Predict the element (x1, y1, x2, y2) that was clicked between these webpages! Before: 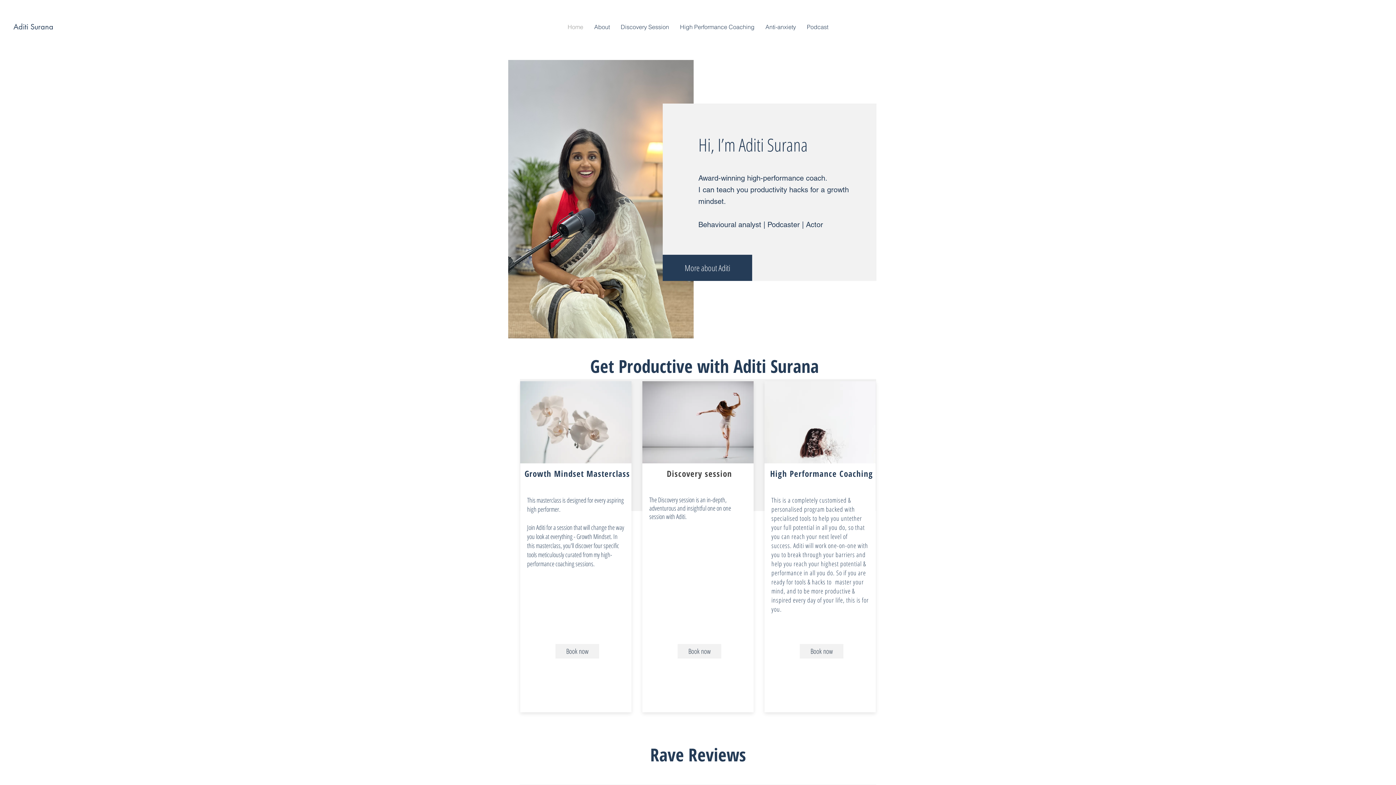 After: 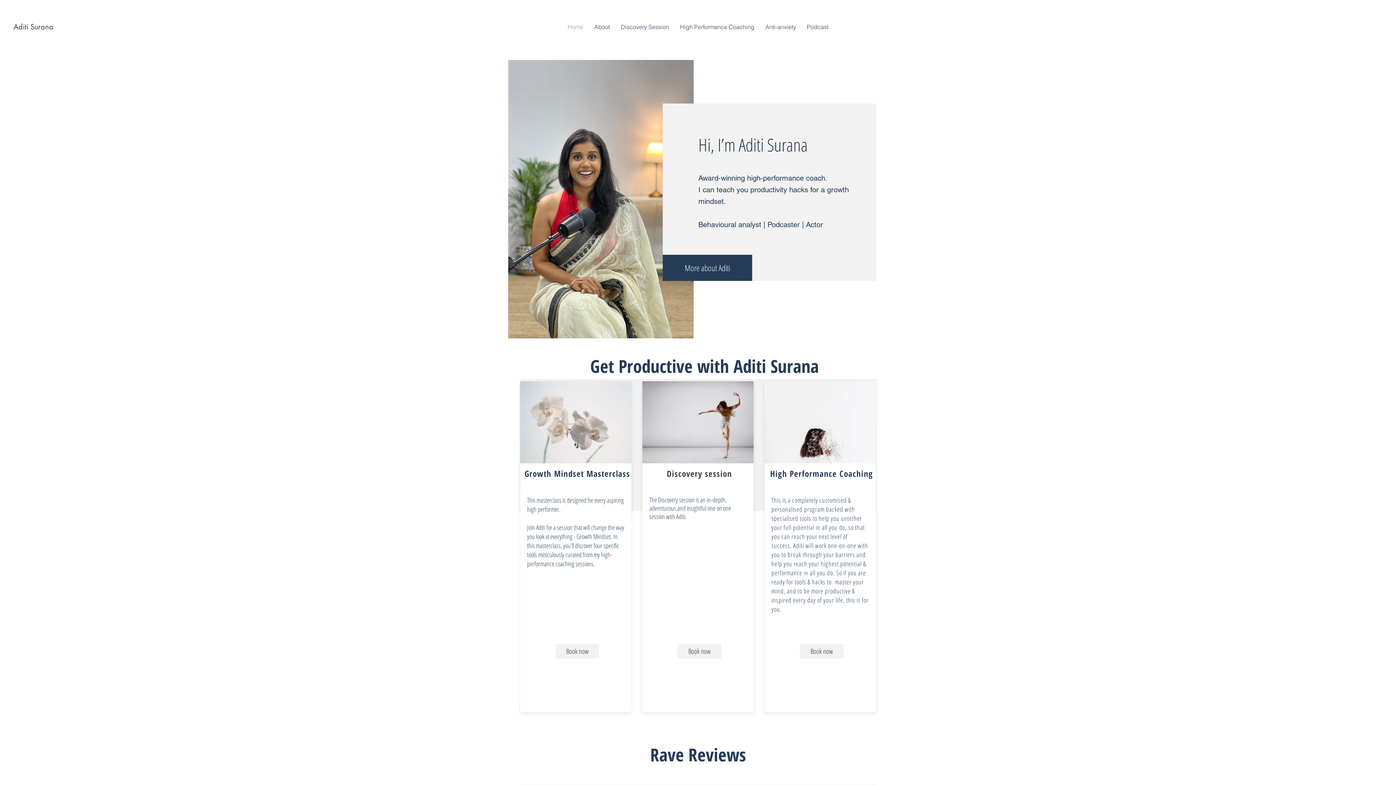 Action: label: Anti-anxiety bbox: (760, 16, 801, 37)